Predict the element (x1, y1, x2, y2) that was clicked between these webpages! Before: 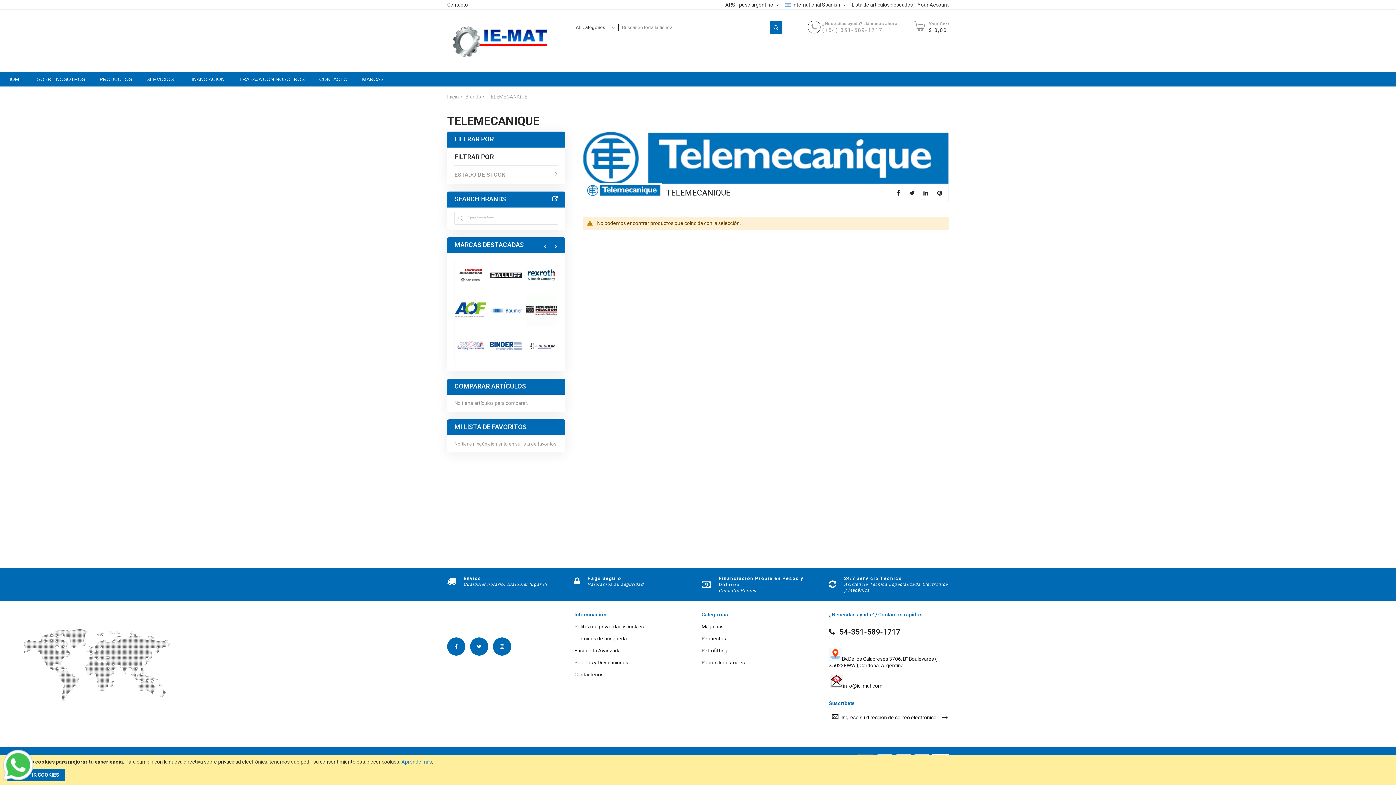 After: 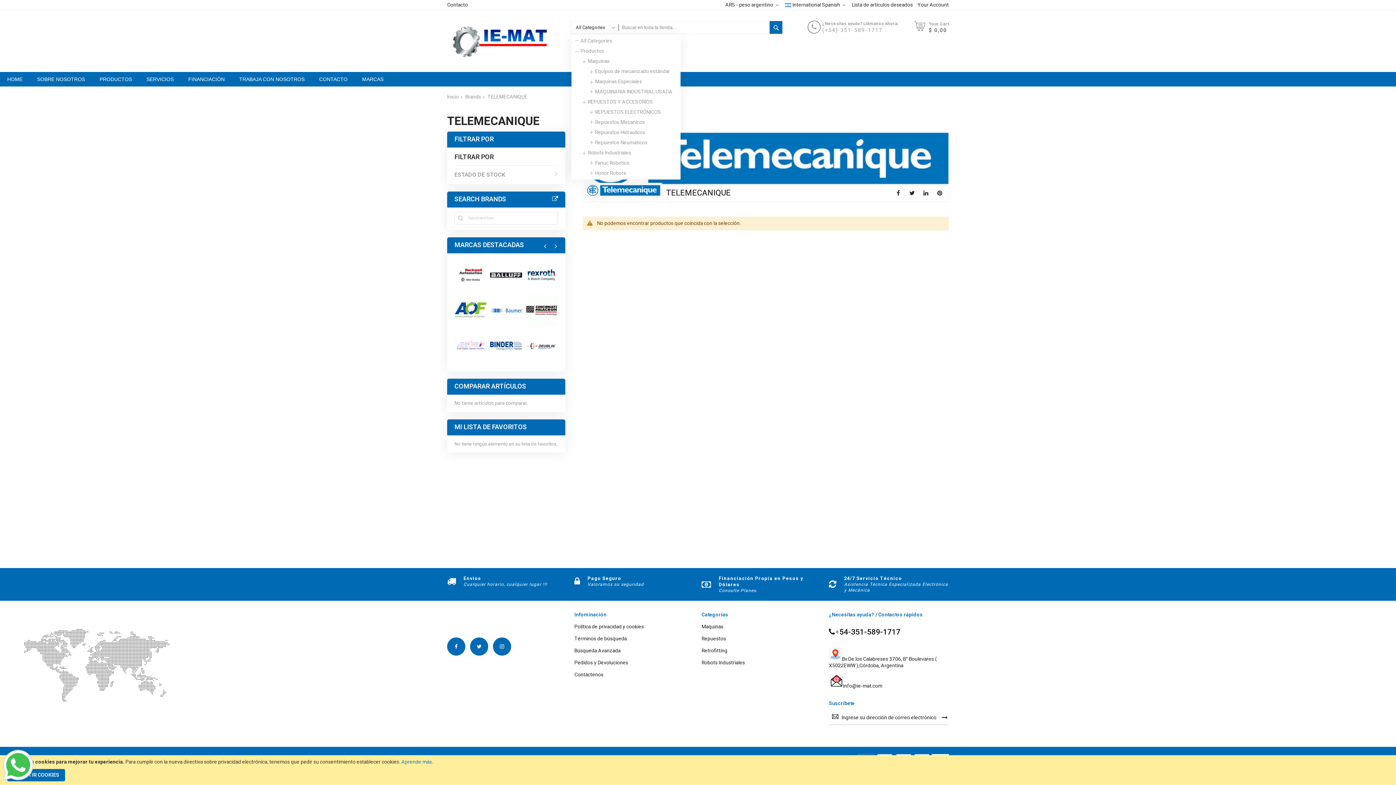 Action: bbox: (571, 21, 615, 33) label: All Categories